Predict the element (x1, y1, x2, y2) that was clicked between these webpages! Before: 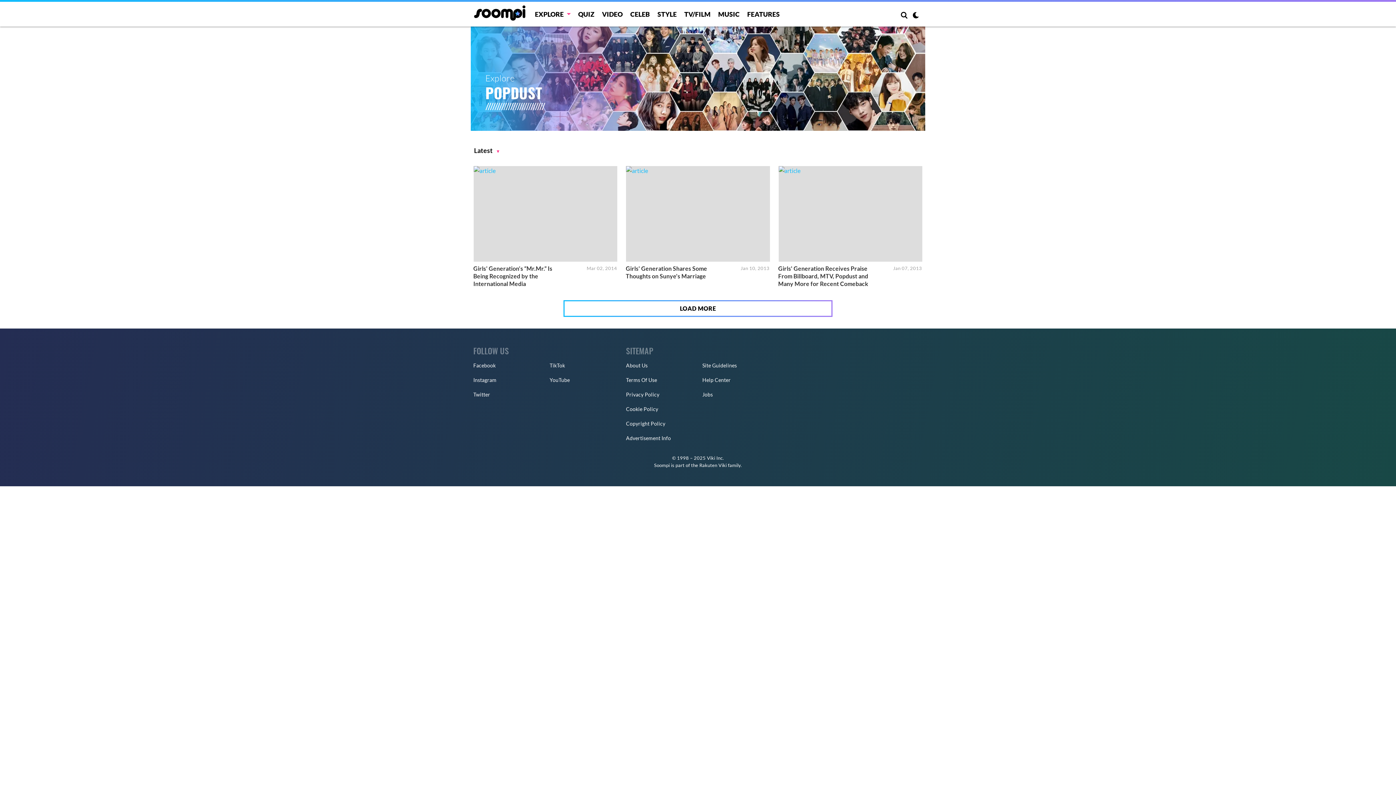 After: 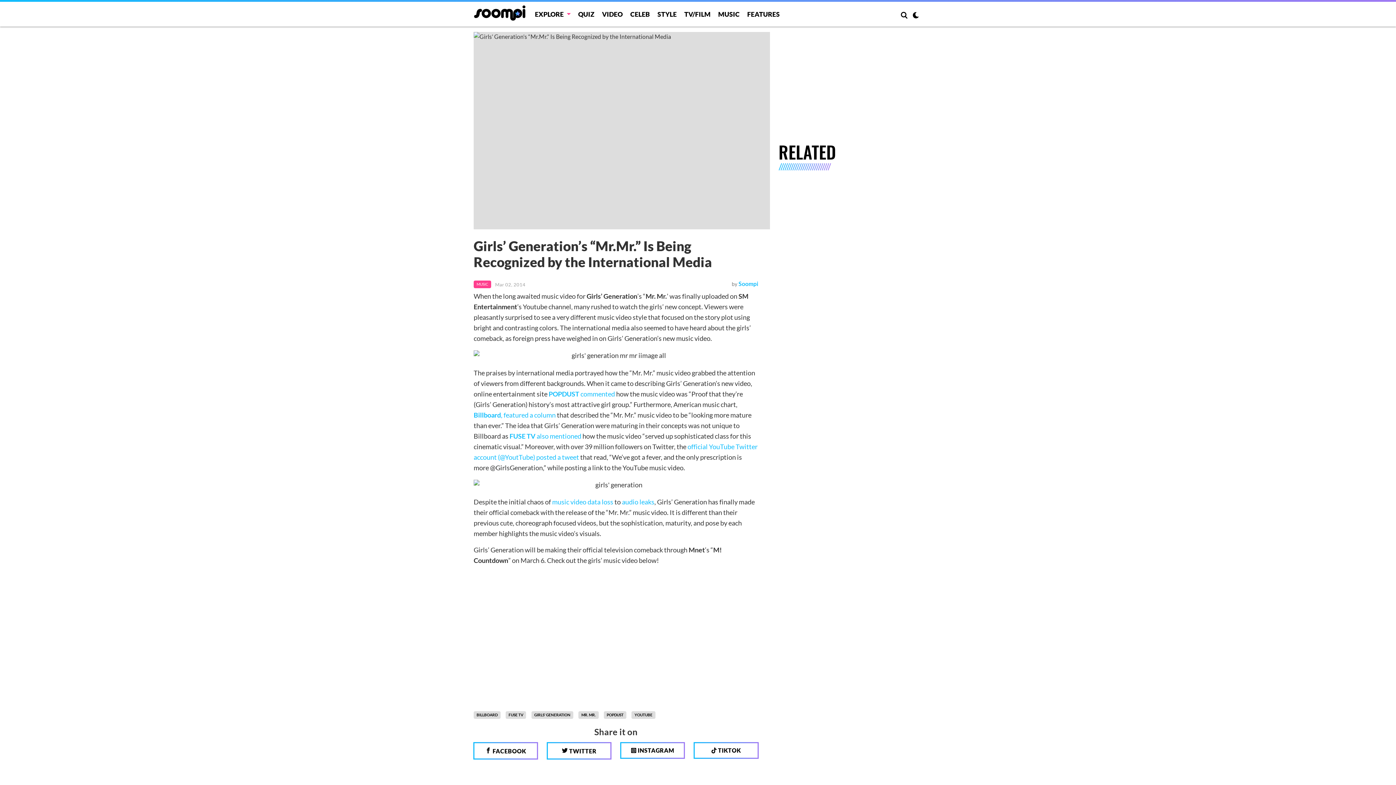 Action: label: Girls’ Generation’s “Mr.Mr.” Is Being Recognized by the International Media bbox: (473, 264, 566, 287)